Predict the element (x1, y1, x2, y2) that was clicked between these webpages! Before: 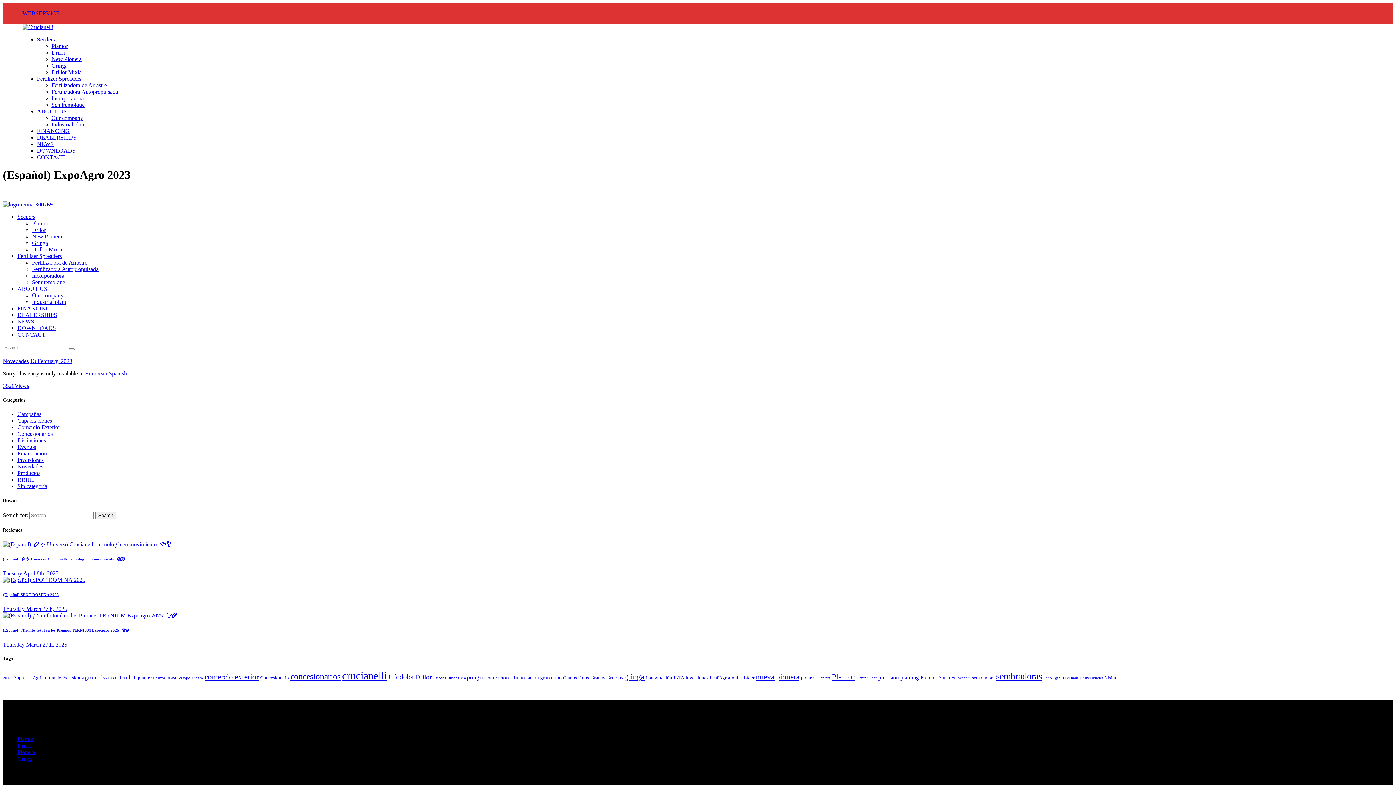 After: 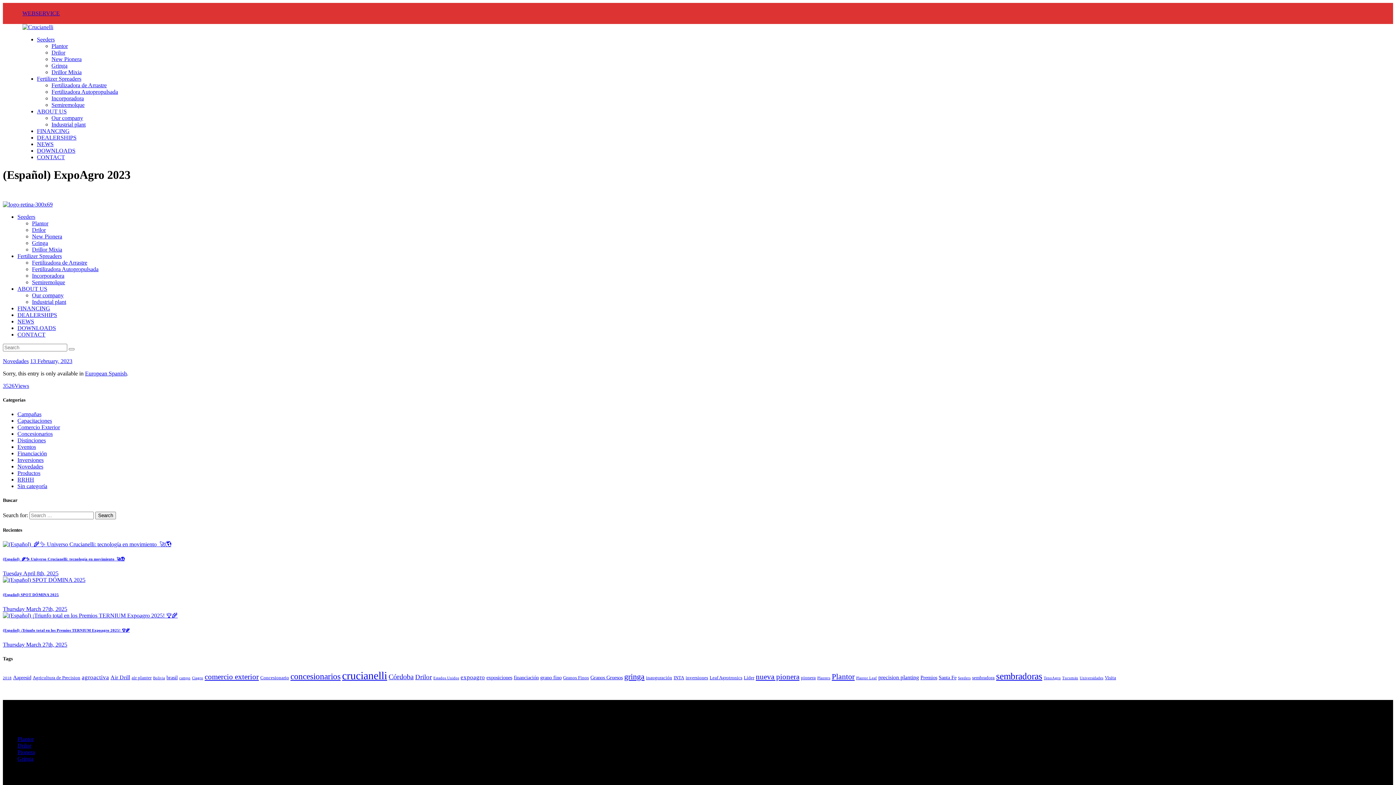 Action: bbox: (2, 557, 124, 561) label: (Español)  🌾✨ Universo Crucianelli: tecnología en movimiento  🚀🌎